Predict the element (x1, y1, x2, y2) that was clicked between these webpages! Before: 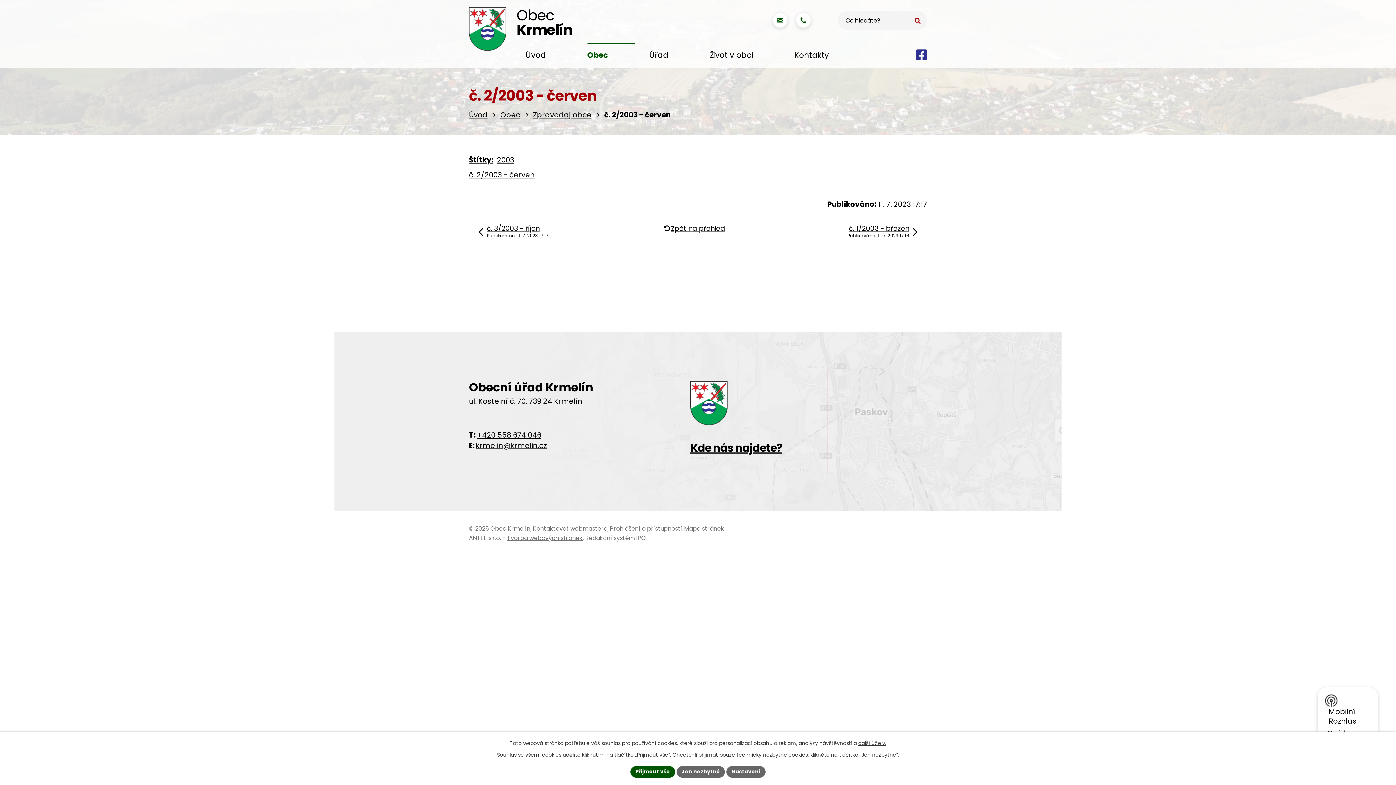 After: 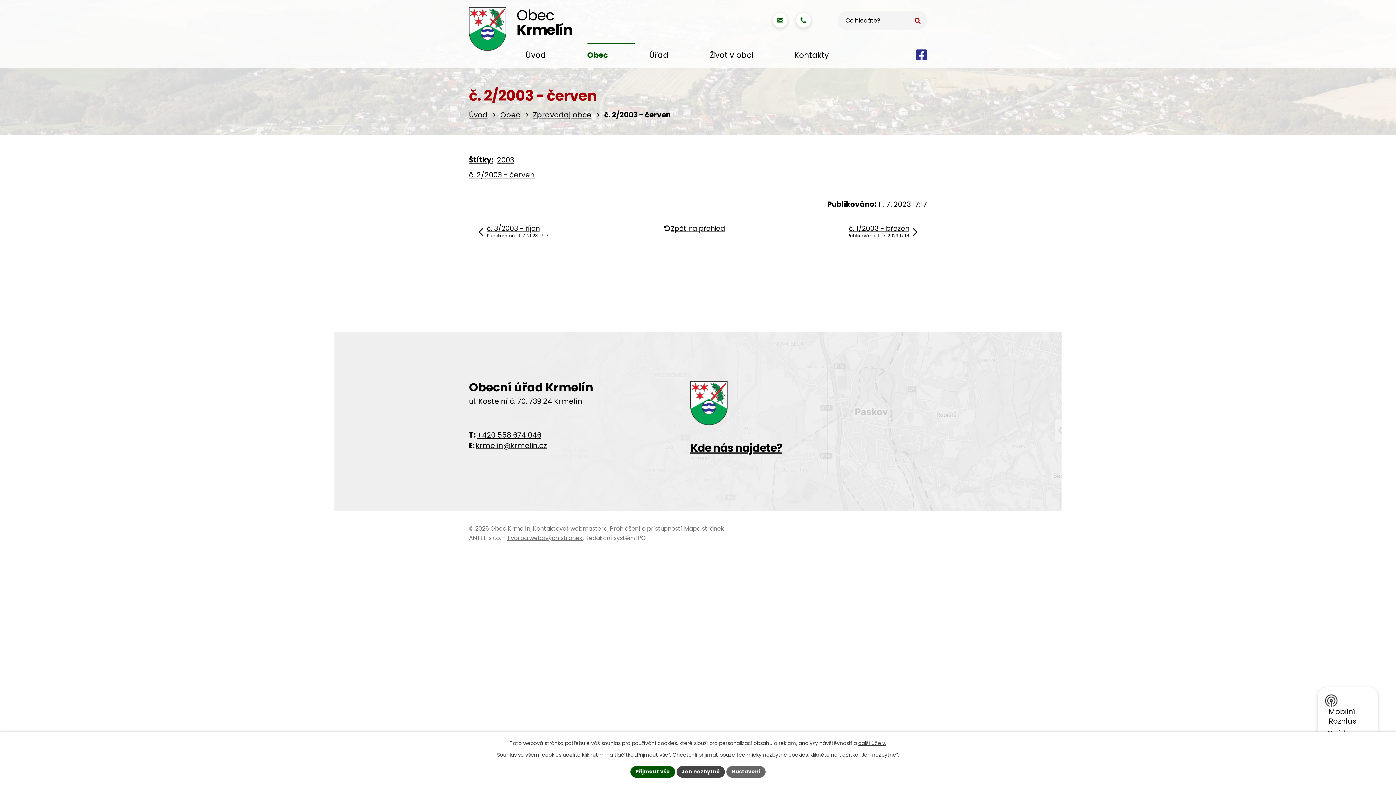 Action: bbox: (676, 766, 725, 778) label: Jen nezbytné